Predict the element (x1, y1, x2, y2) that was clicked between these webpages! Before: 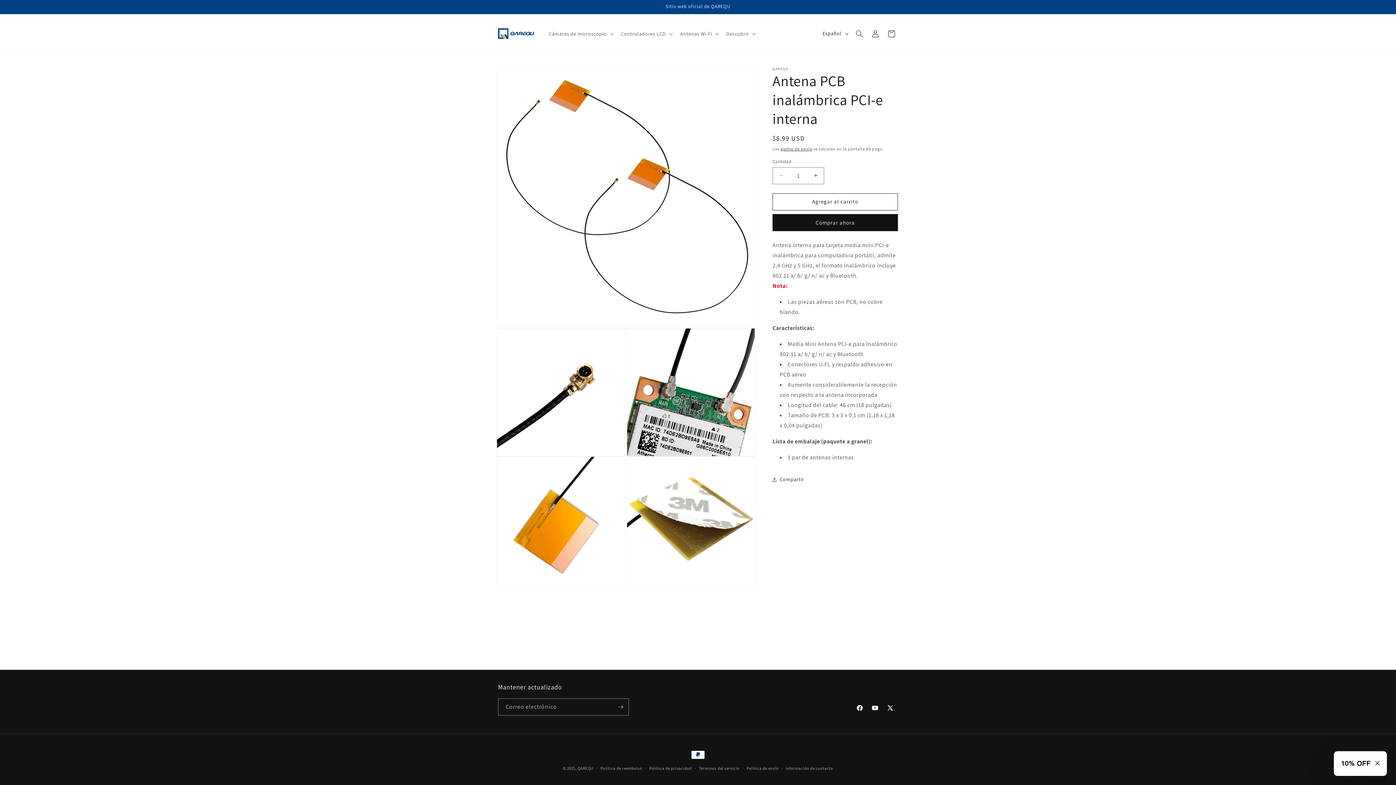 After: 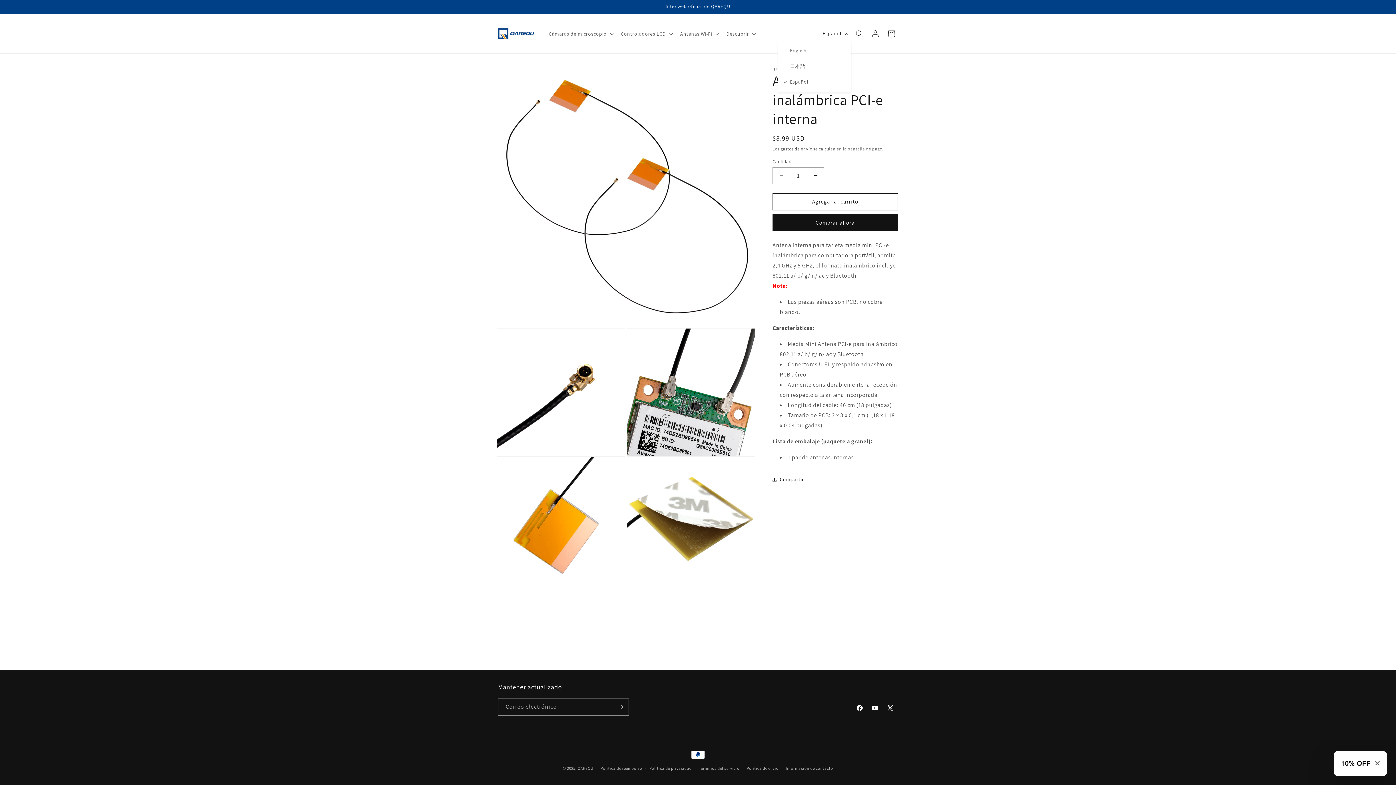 Action: label: Español bbox: (818, 26, 851, 40)